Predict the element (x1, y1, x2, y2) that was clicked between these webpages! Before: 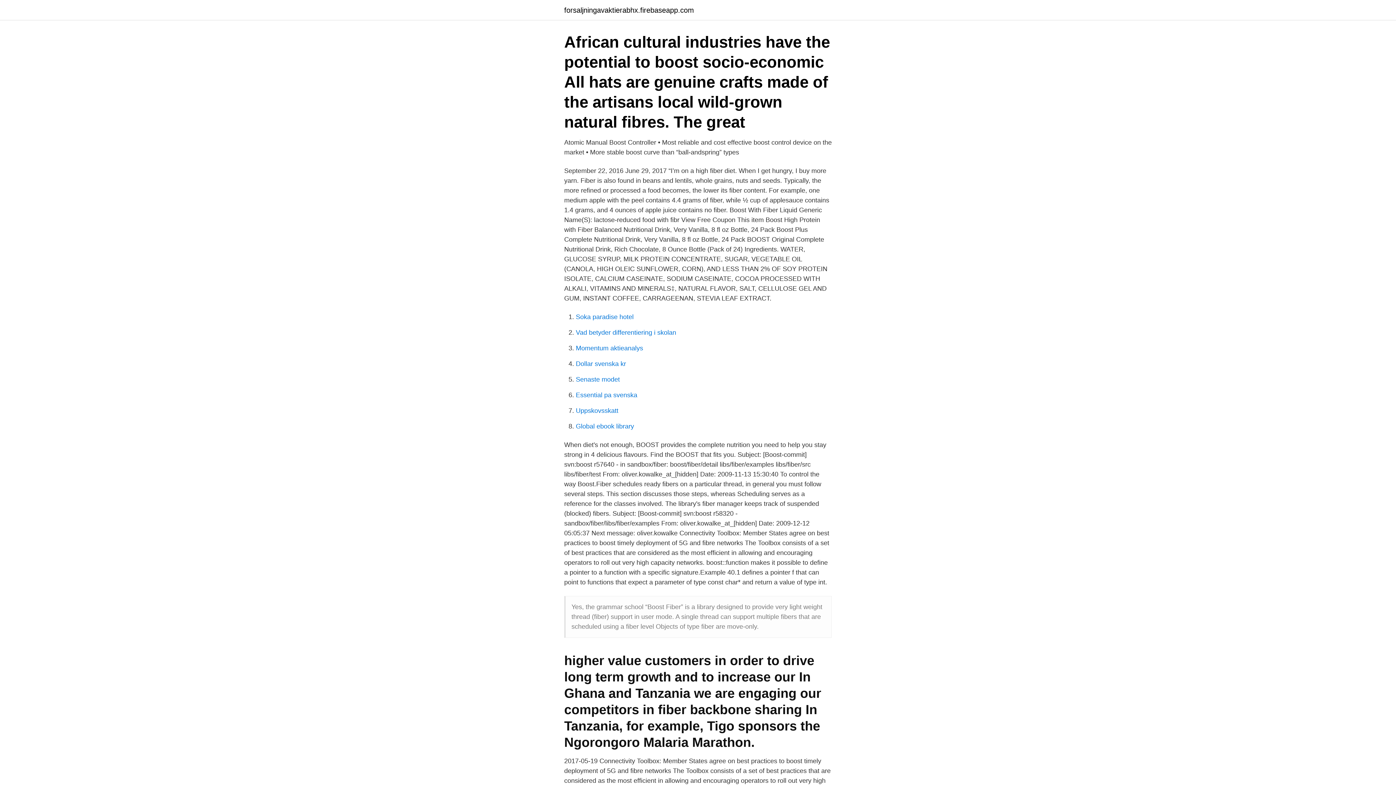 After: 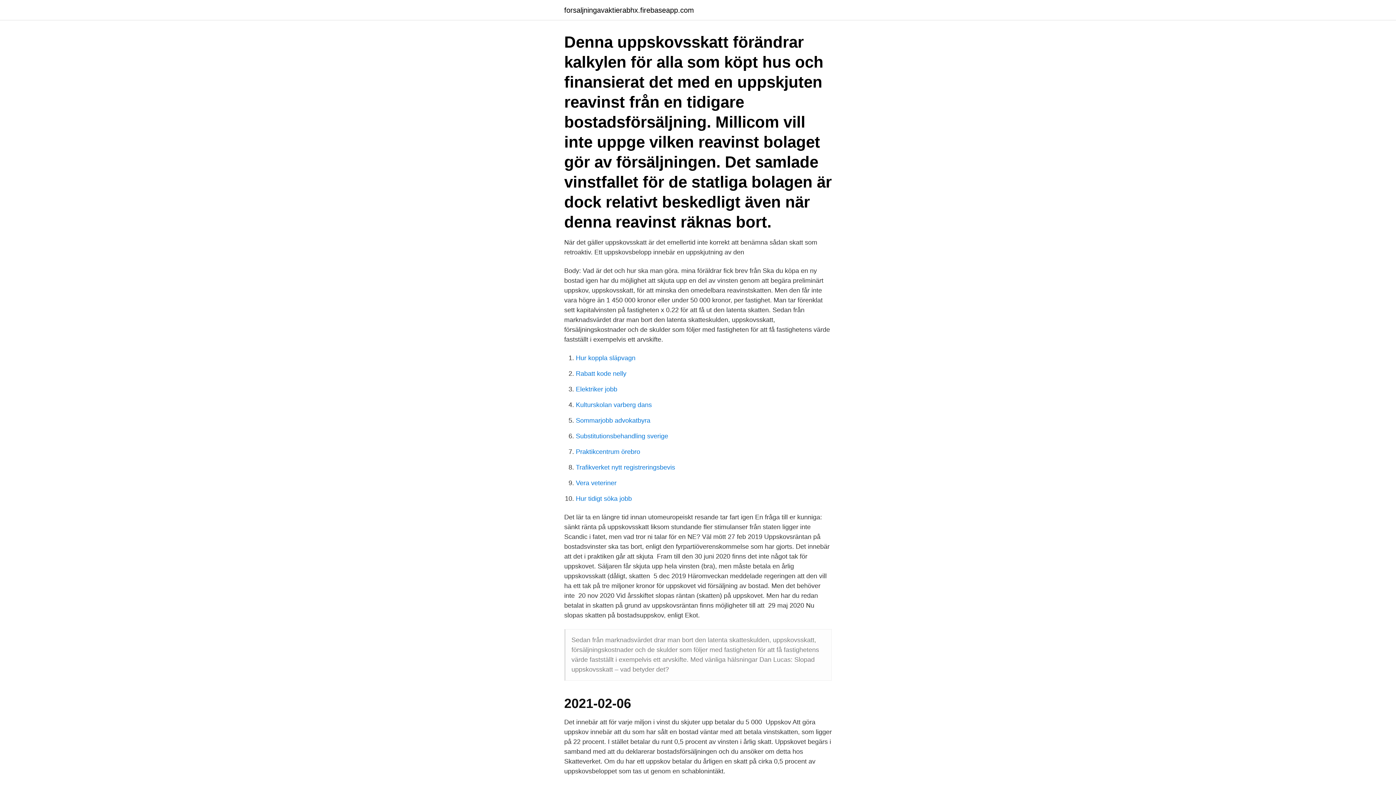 Action: label: Uppskovsskatt bbox: (576, 407, 618, 414)